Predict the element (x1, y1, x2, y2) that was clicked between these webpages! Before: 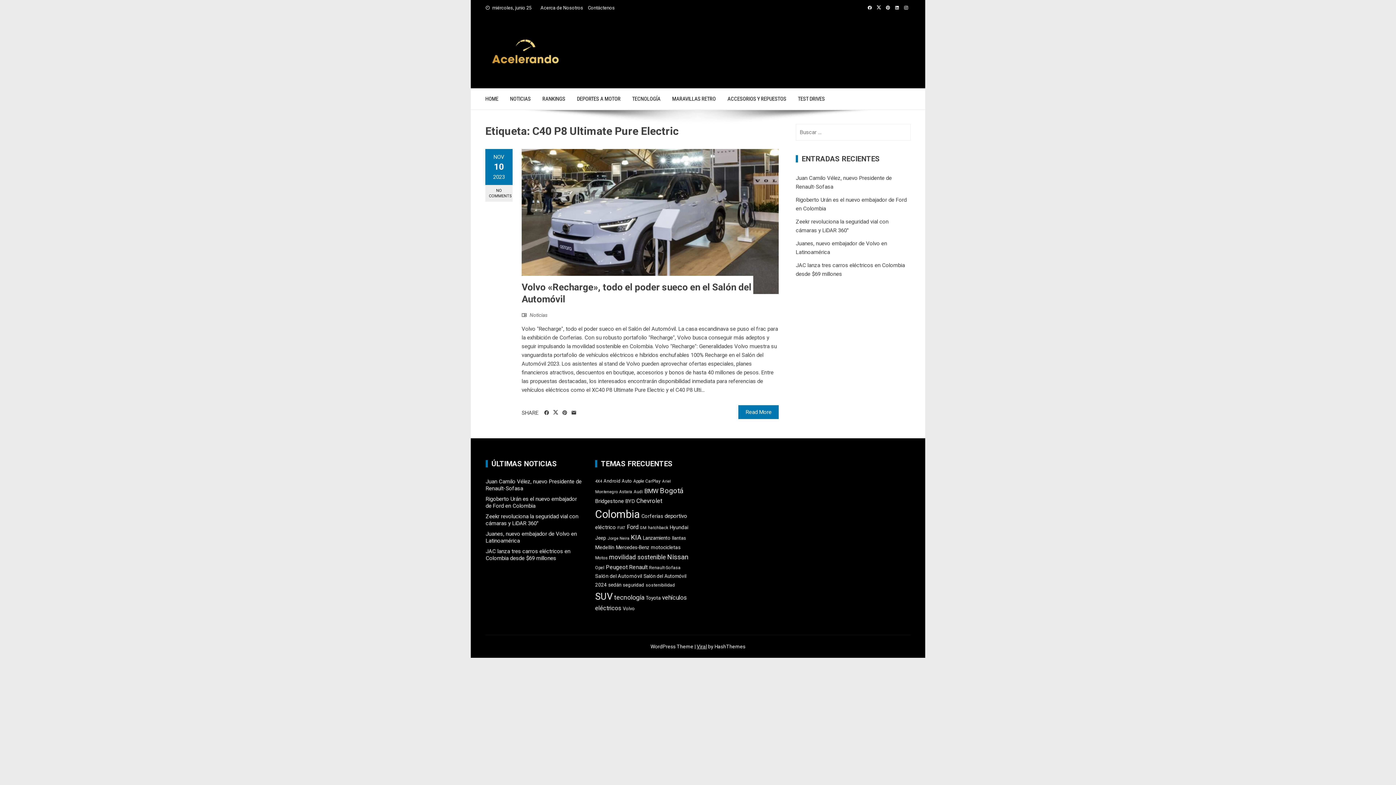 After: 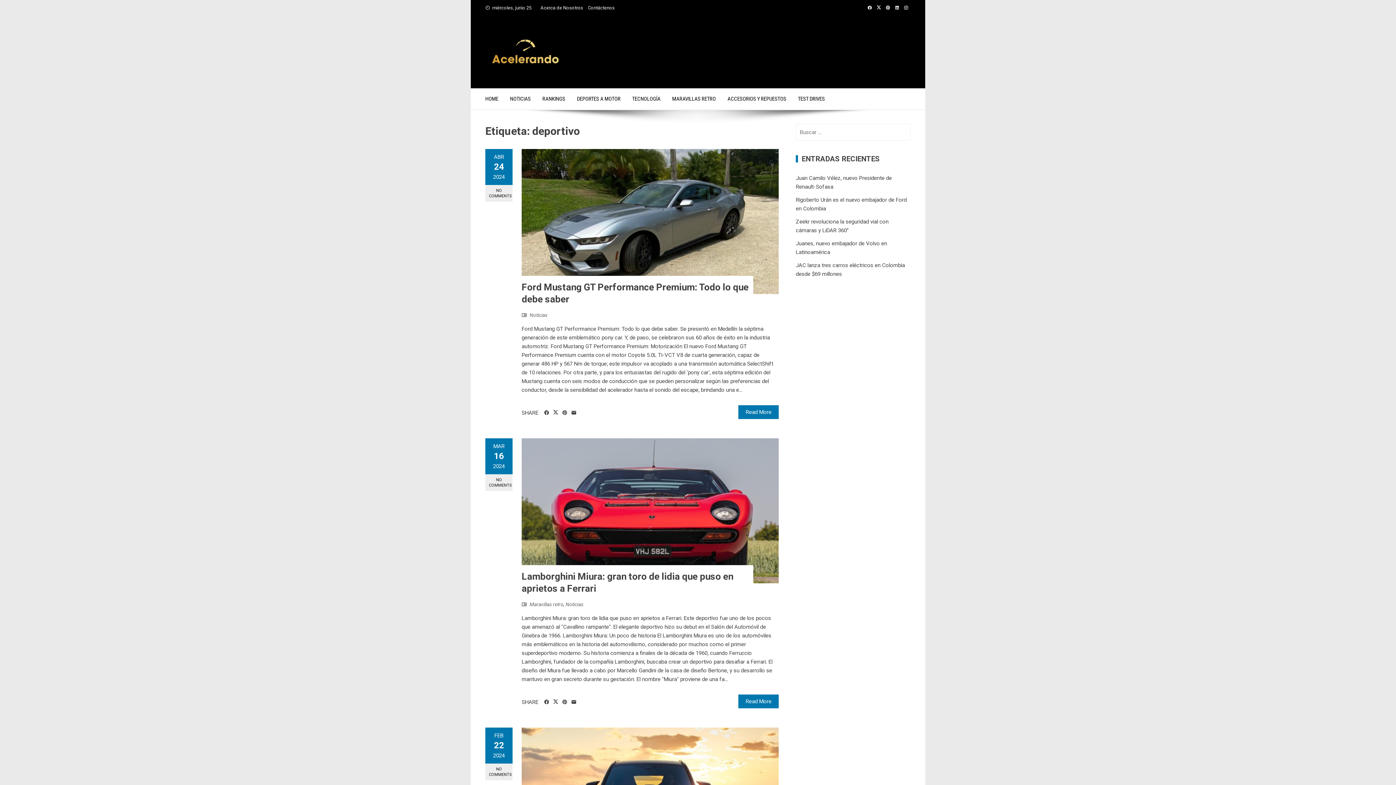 Action: bbox: (664, 513, 687, 519) label: deportivo (38 elementos)